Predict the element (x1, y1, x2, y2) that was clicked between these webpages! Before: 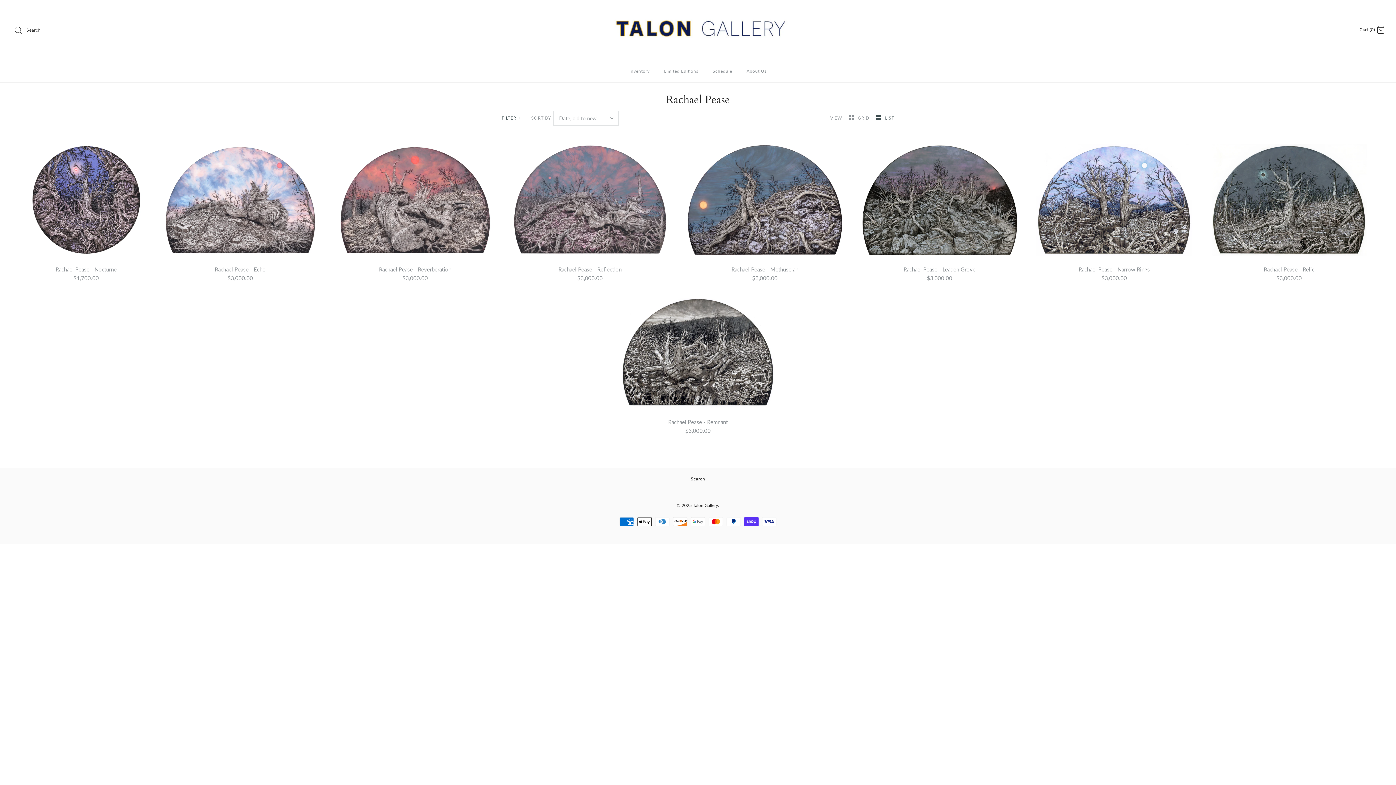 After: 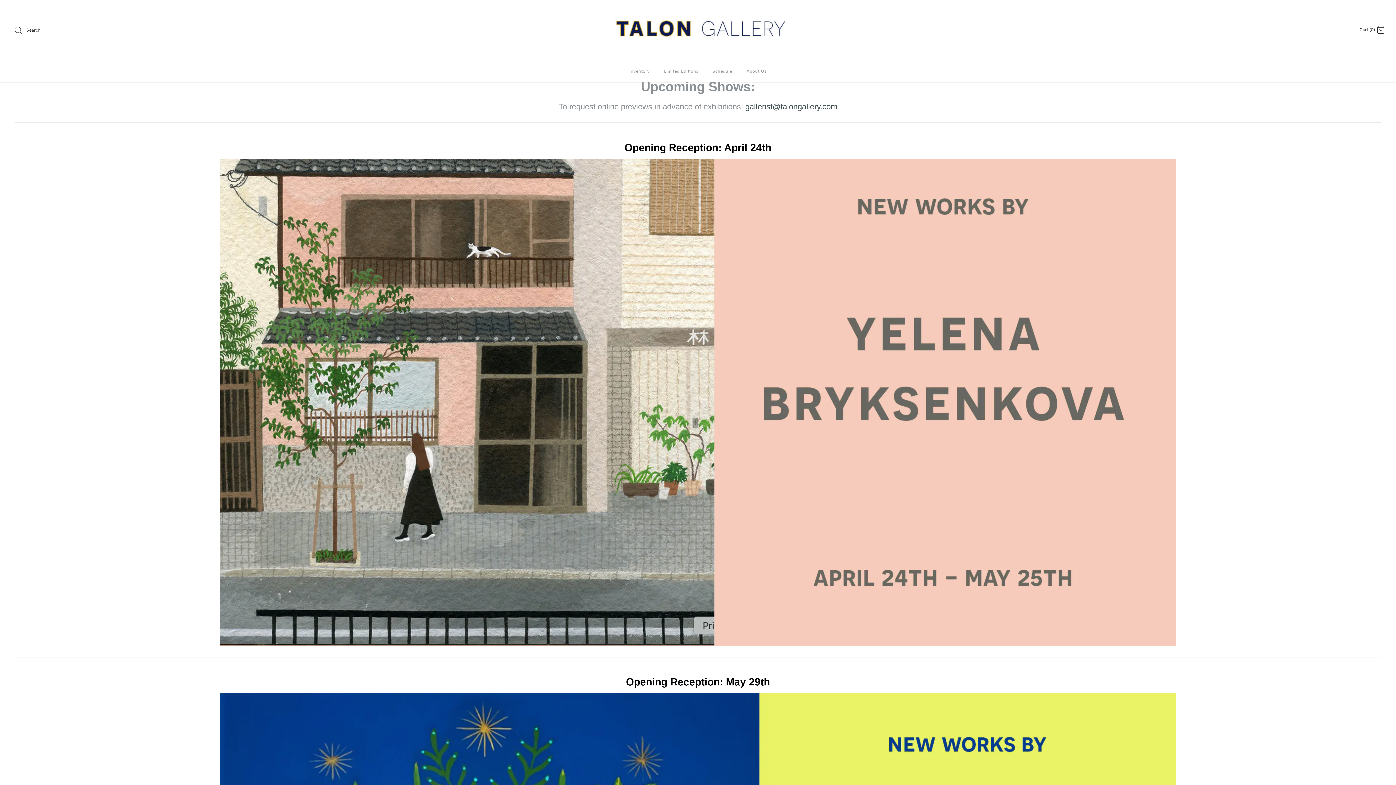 Action: bbox: (706, 62, 738, 80) label: Schedule